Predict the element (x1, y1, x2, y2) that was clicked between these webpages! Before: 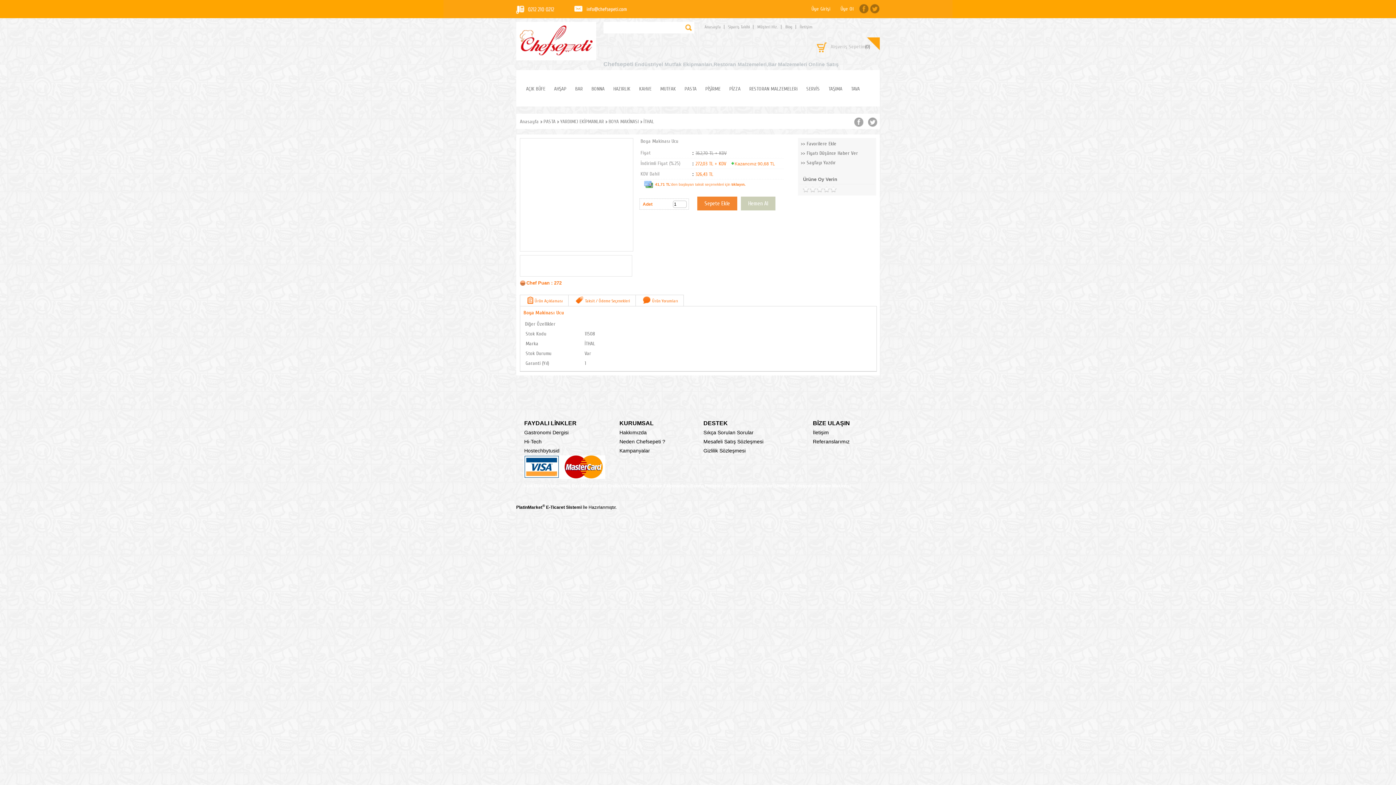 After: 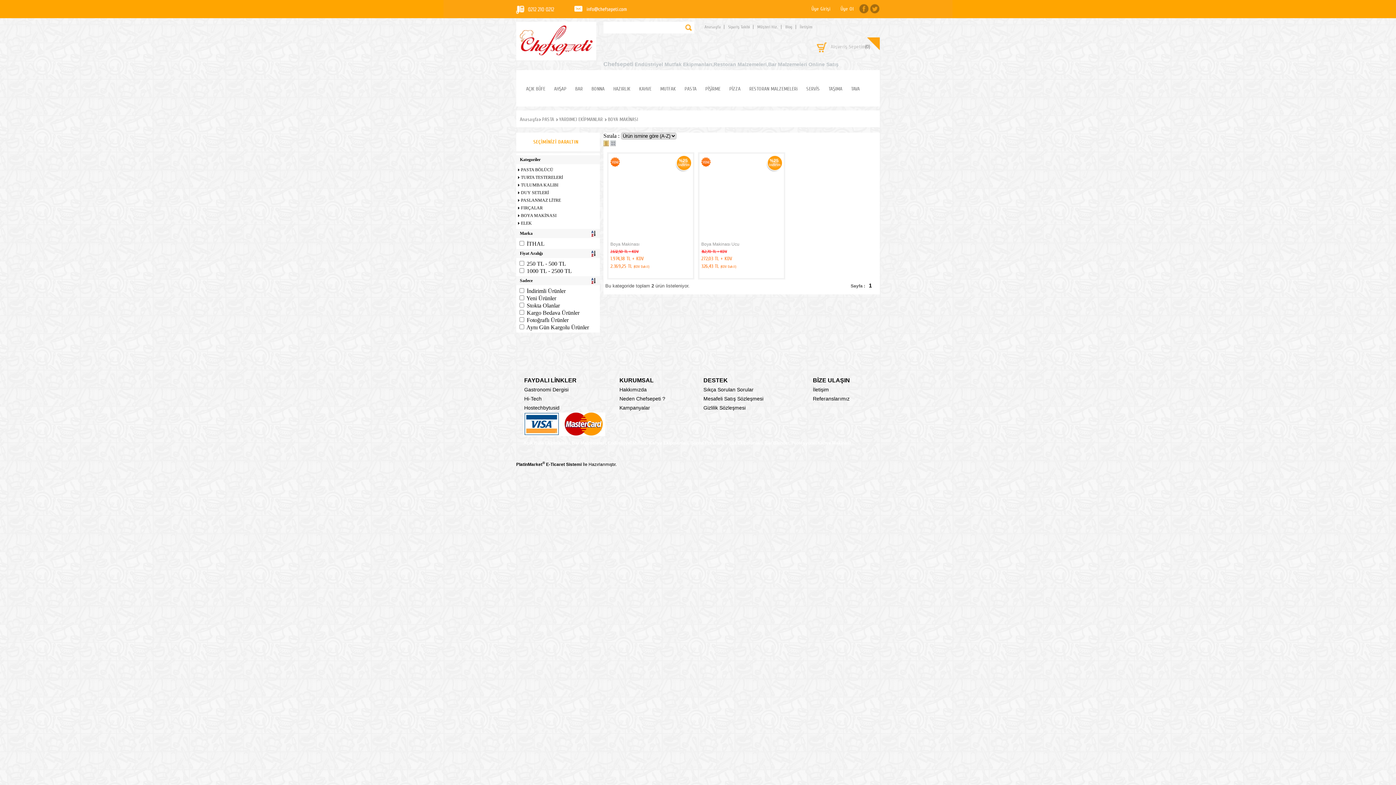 Action: label: BOYA MAKİNASI bbox: (608, 118, 638, 124)